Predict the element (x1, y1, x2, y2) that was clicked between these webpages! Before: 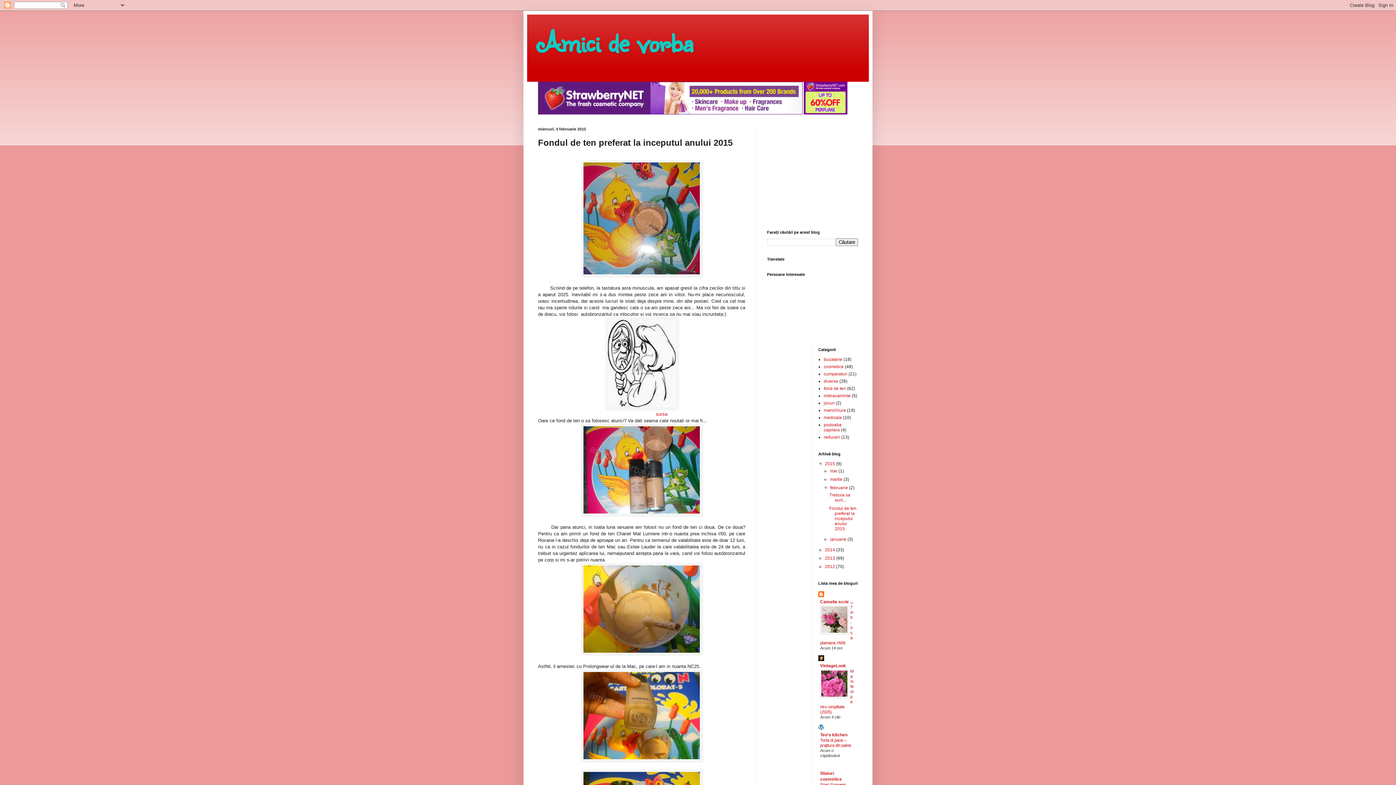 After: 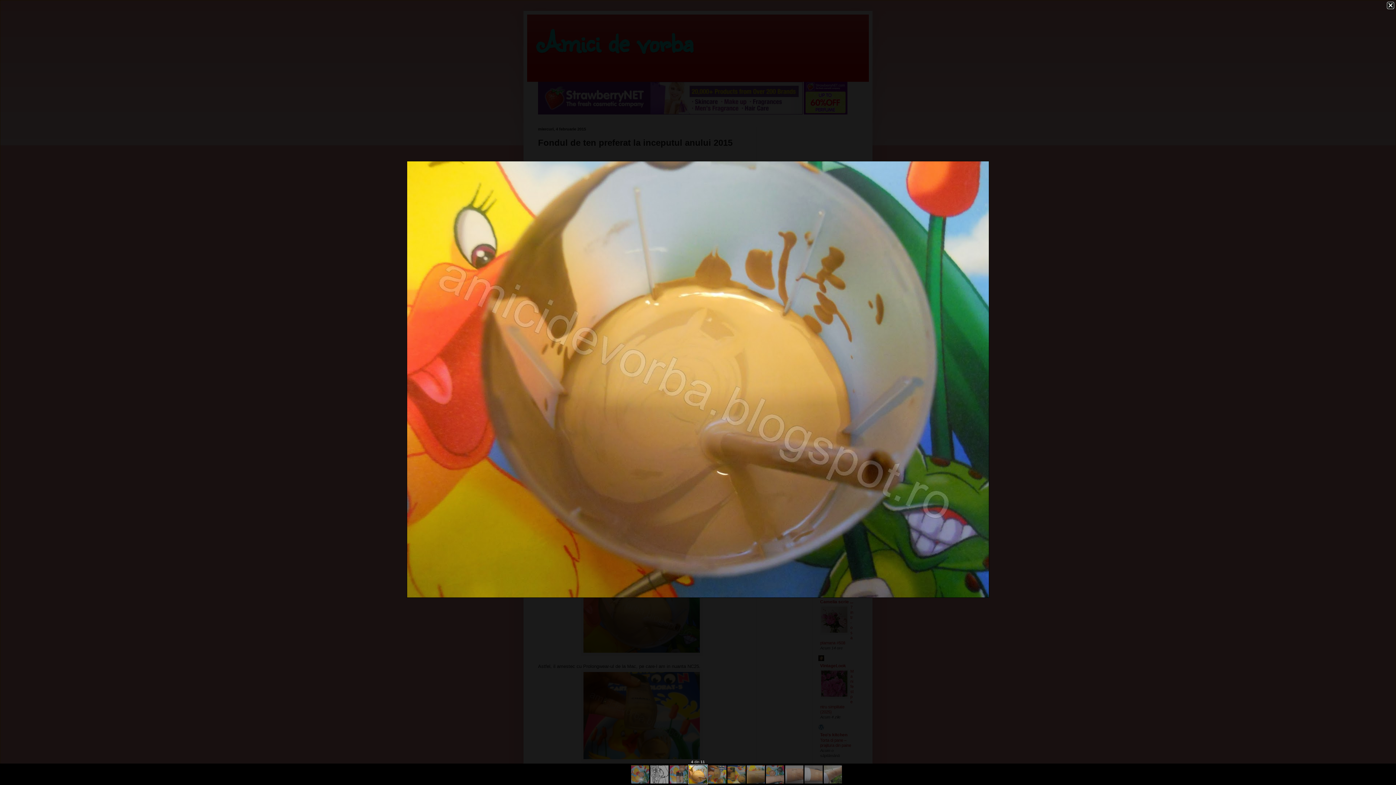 Action: bbox: (581, 650, 702, 656)